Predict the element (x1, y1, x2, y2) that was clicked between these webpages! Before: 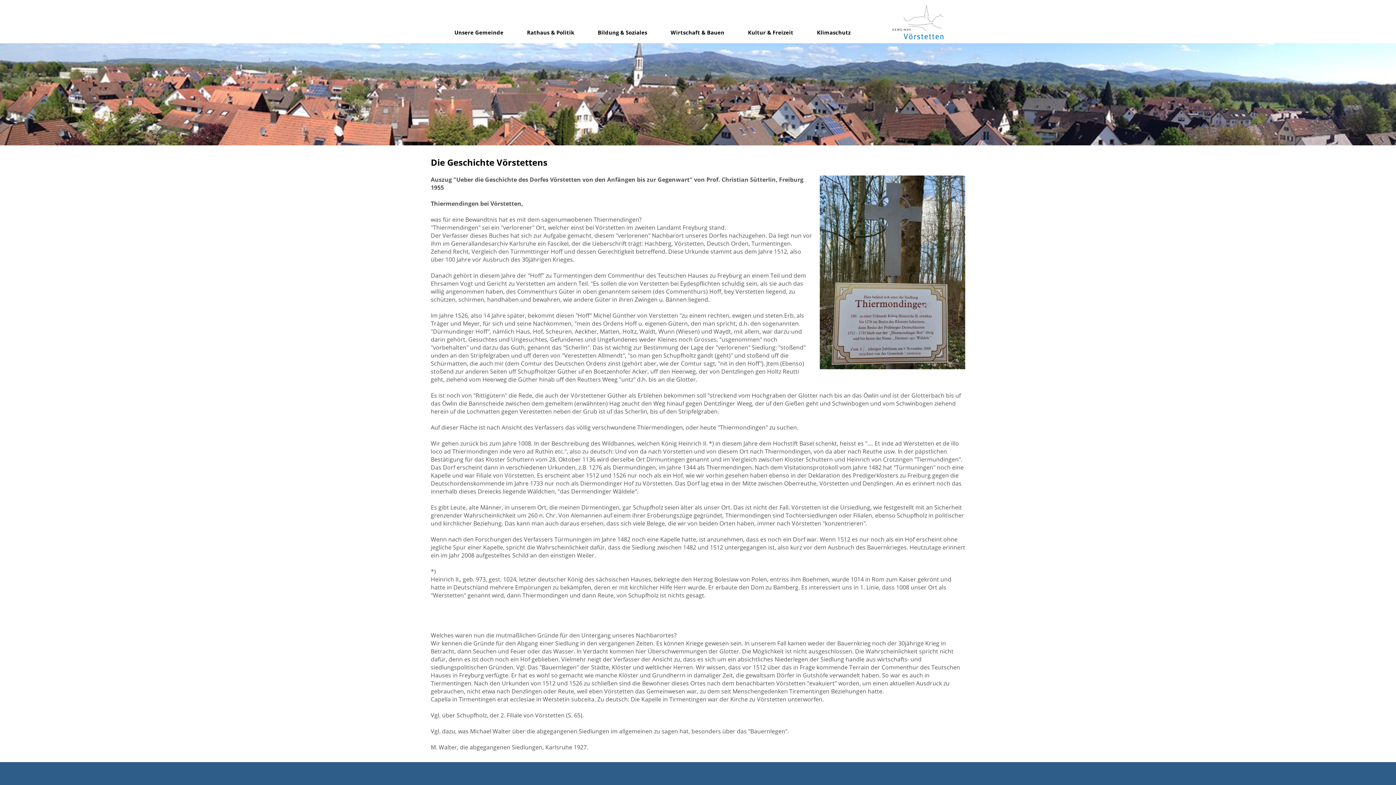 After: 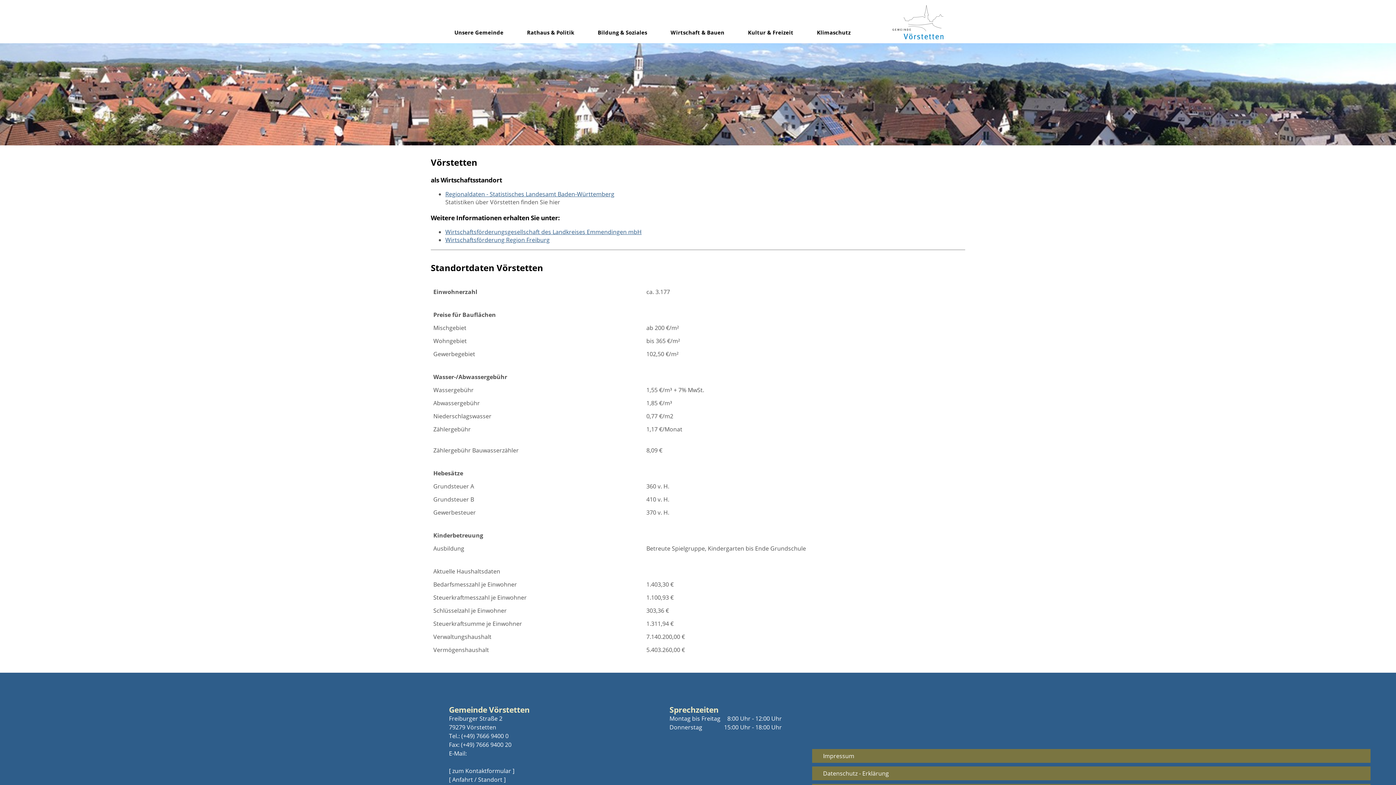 Action: bbox: (669, 21, 726, 43) label: Wirtschaft & Bauen